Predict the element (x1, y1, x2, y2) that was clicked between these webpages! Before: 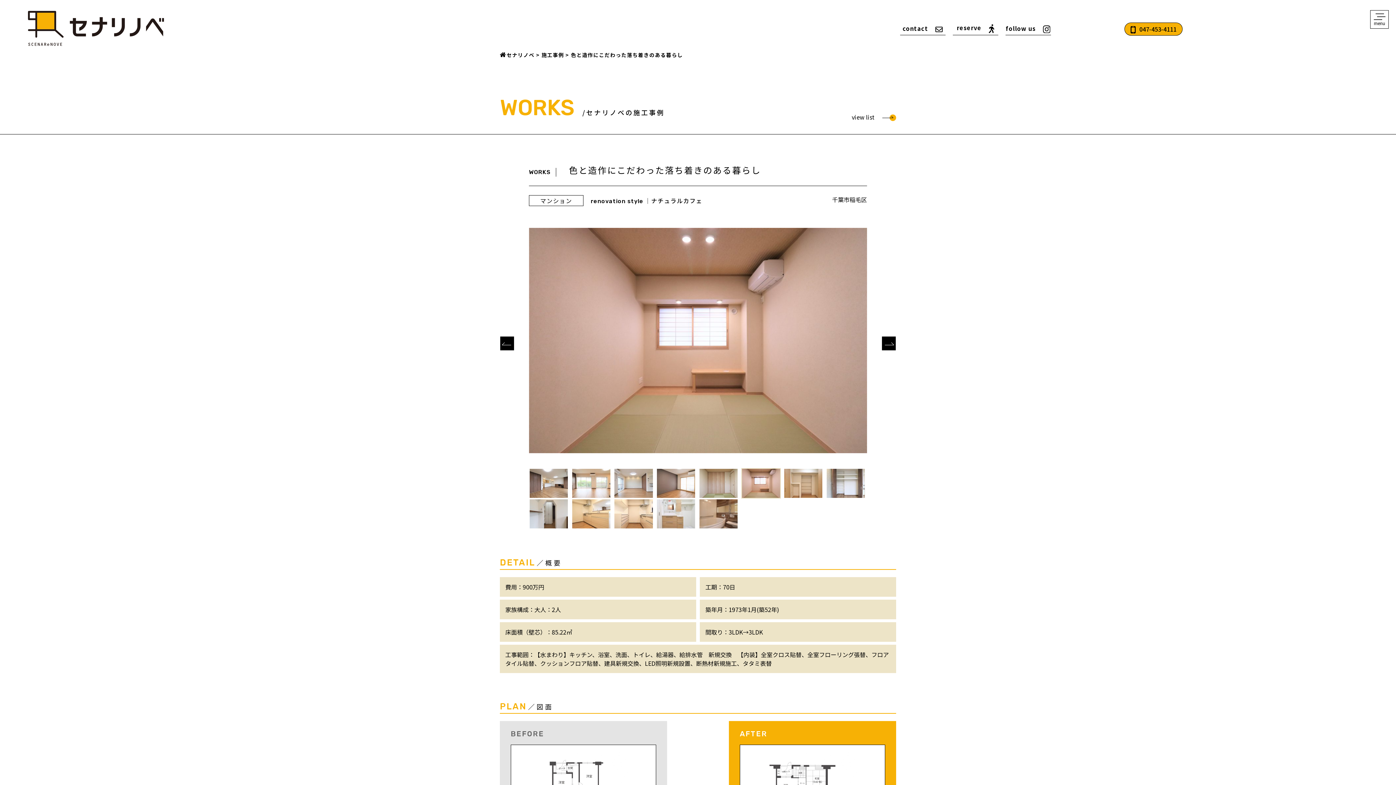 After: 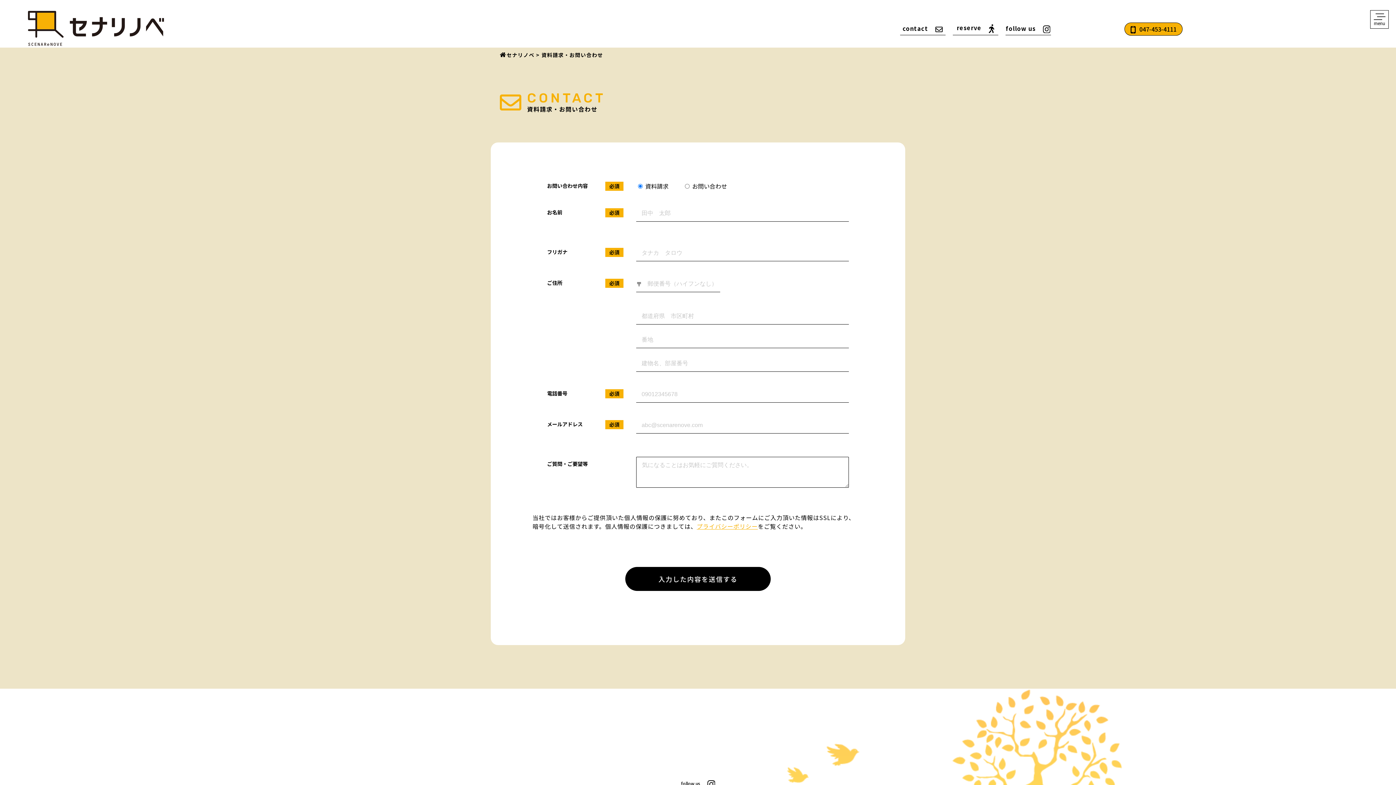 Action: label: contact bbox: (900, 24, 945, 35)